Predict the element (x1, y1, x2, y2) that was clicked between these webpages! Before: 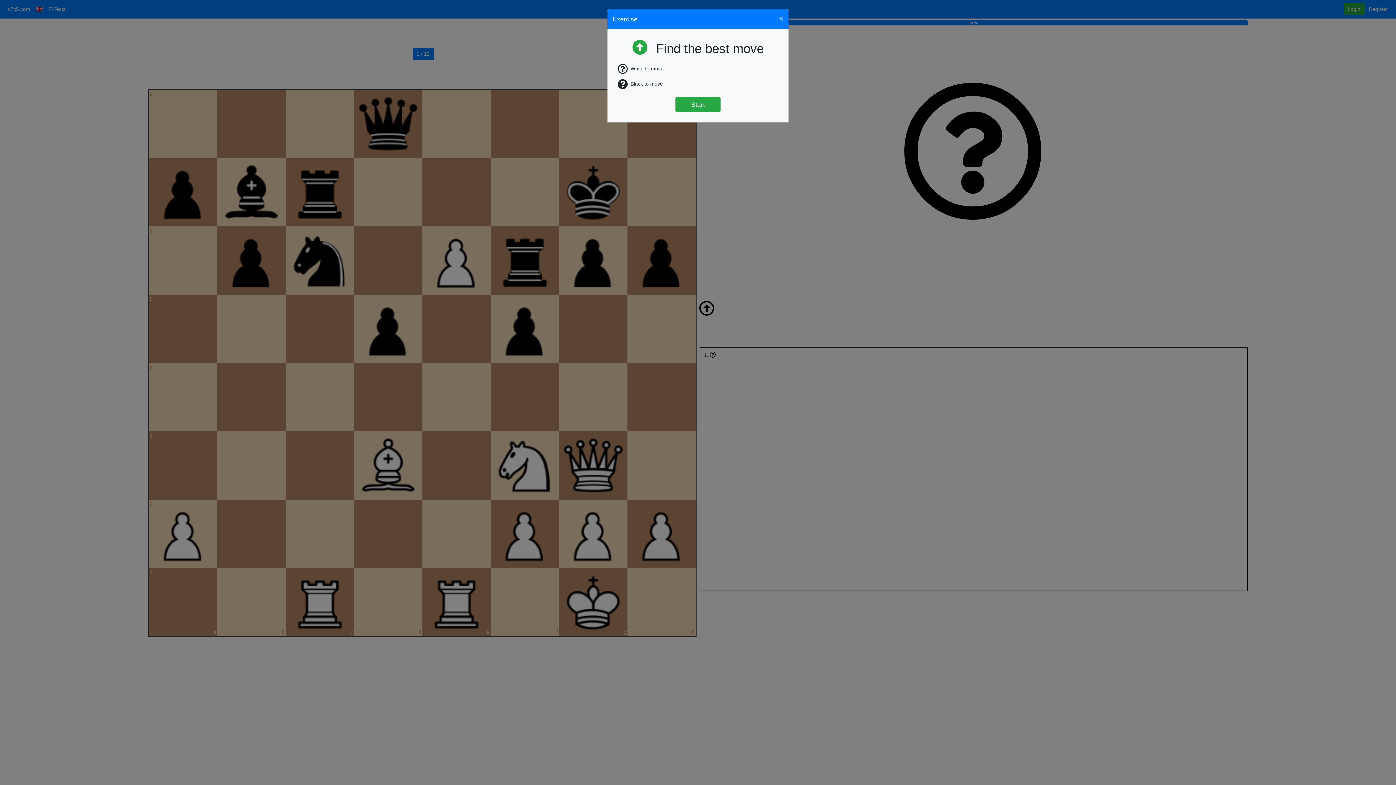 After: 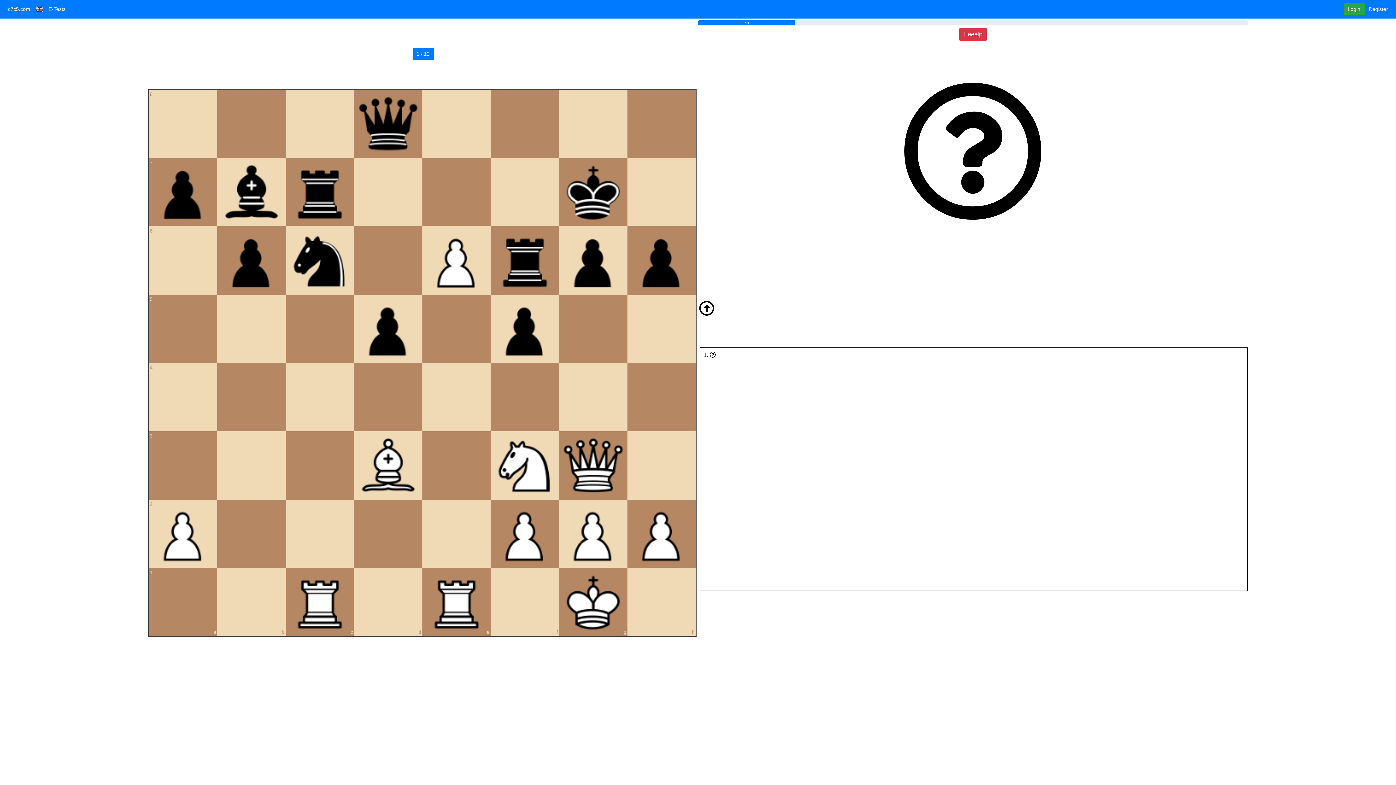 Action: label: Close bbox: (774, 9, 788, 27)